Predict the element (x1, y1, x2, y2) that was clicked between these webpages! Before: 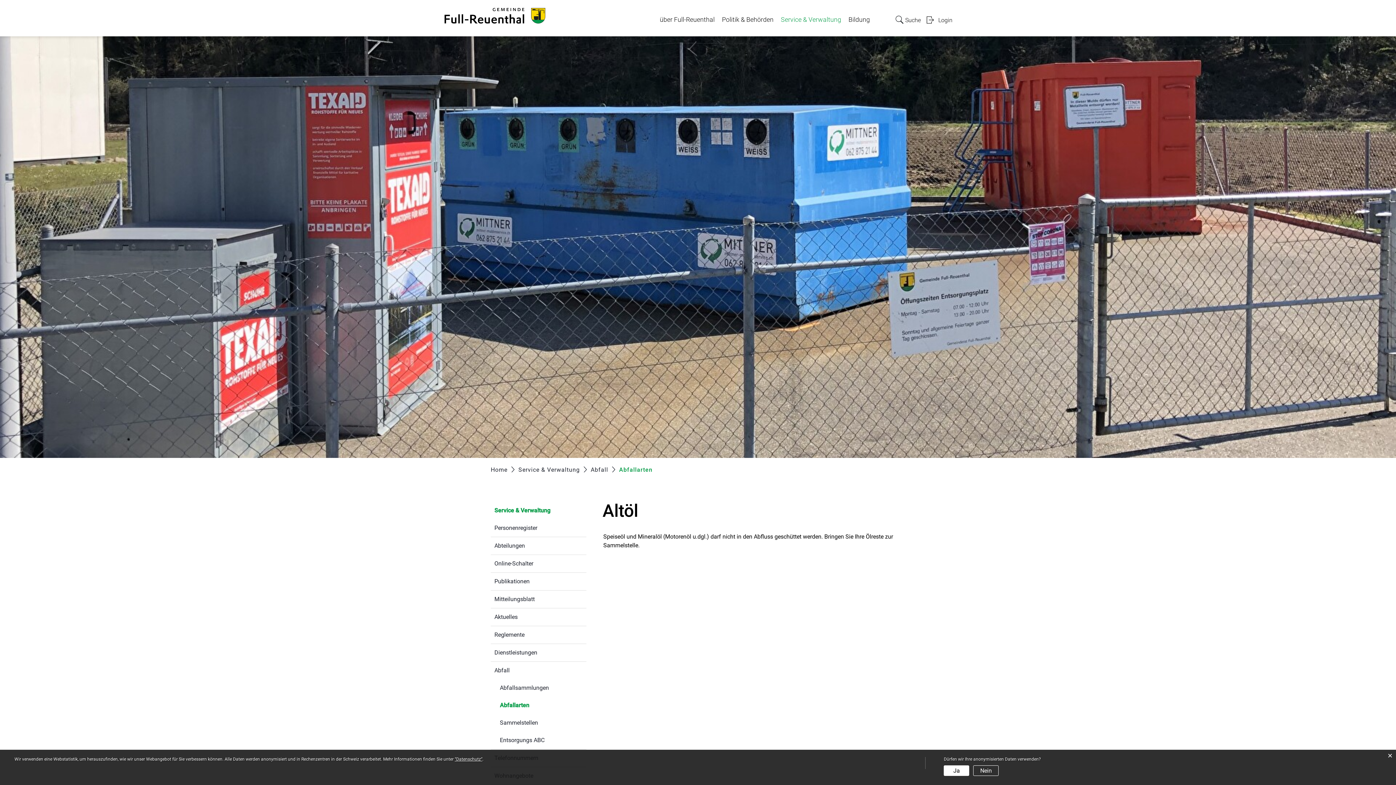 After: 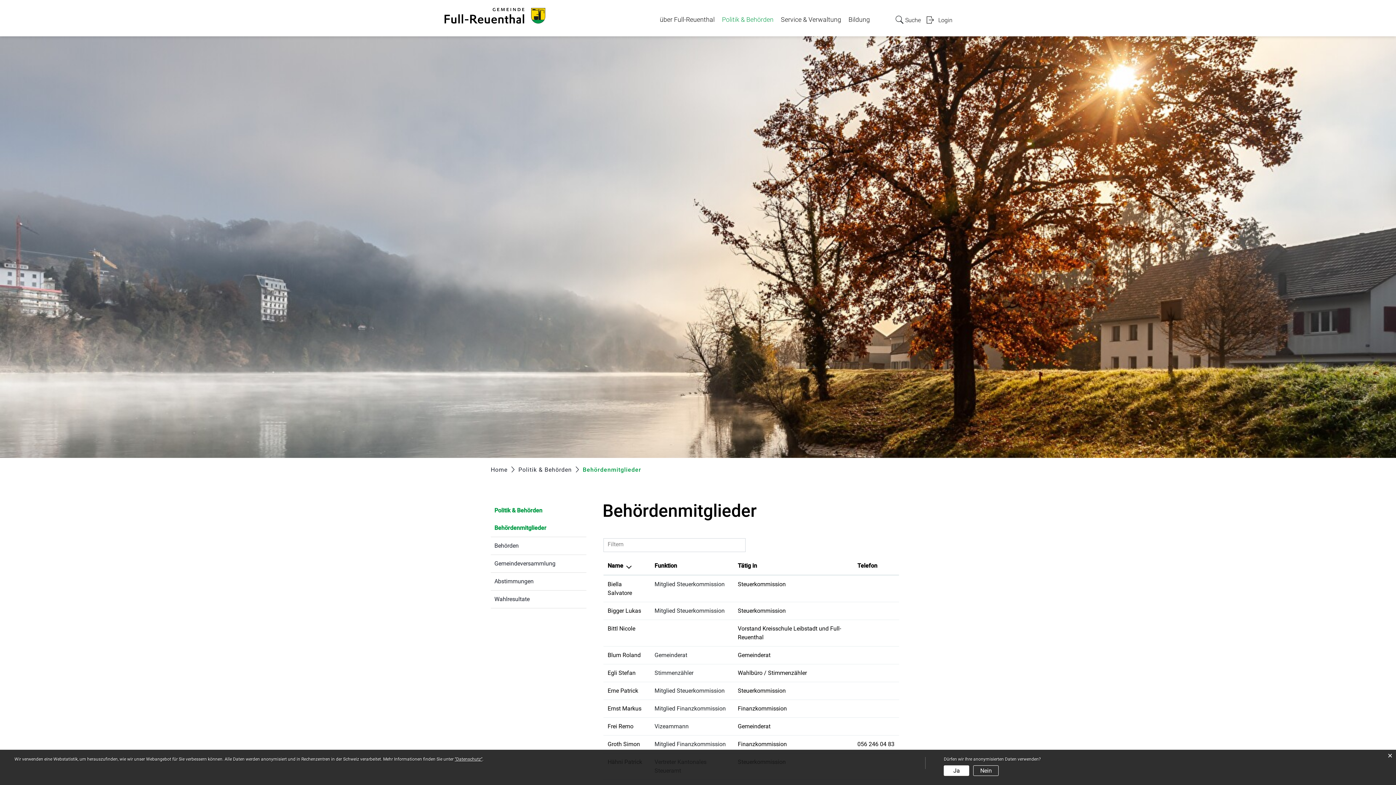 Action: bbox: (722, 12, 773, 26) label: Politik & Behörden